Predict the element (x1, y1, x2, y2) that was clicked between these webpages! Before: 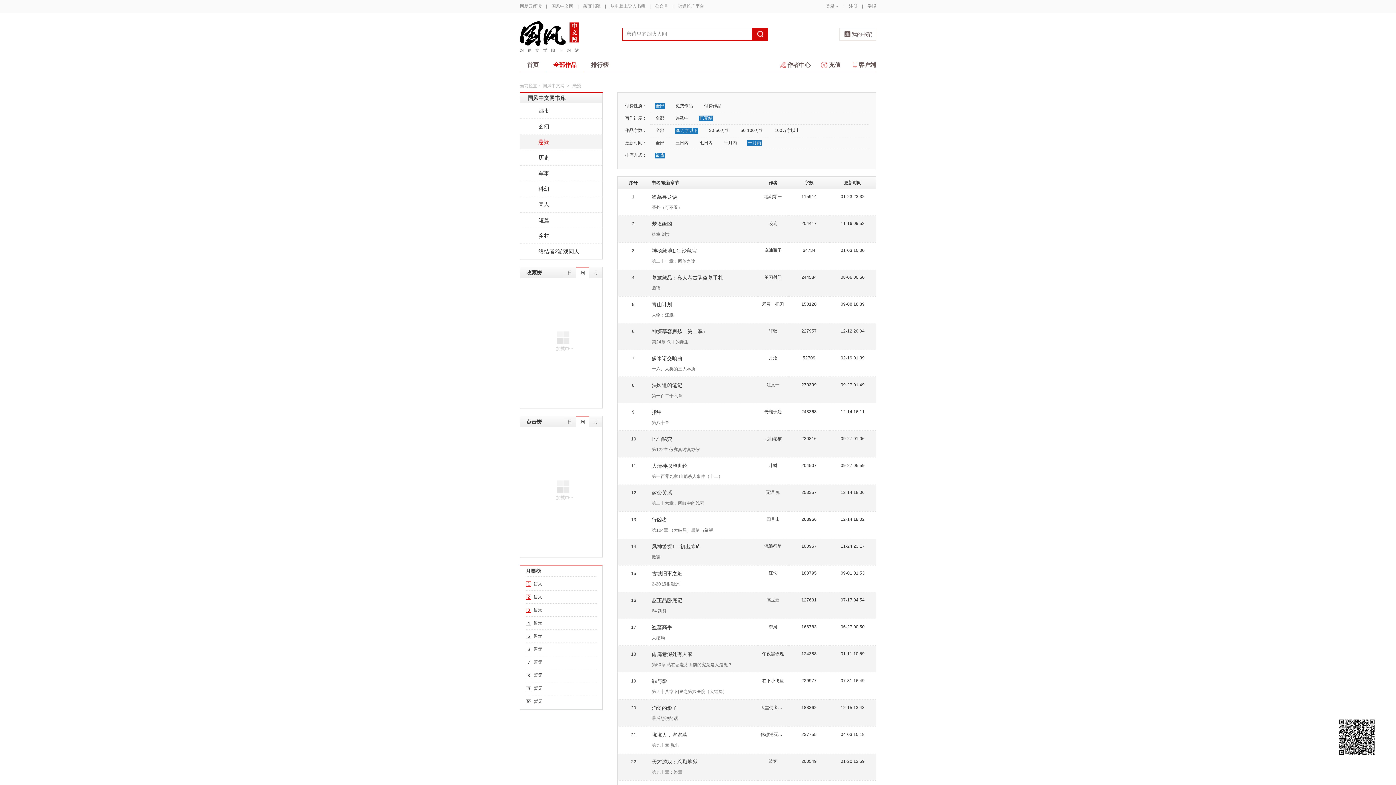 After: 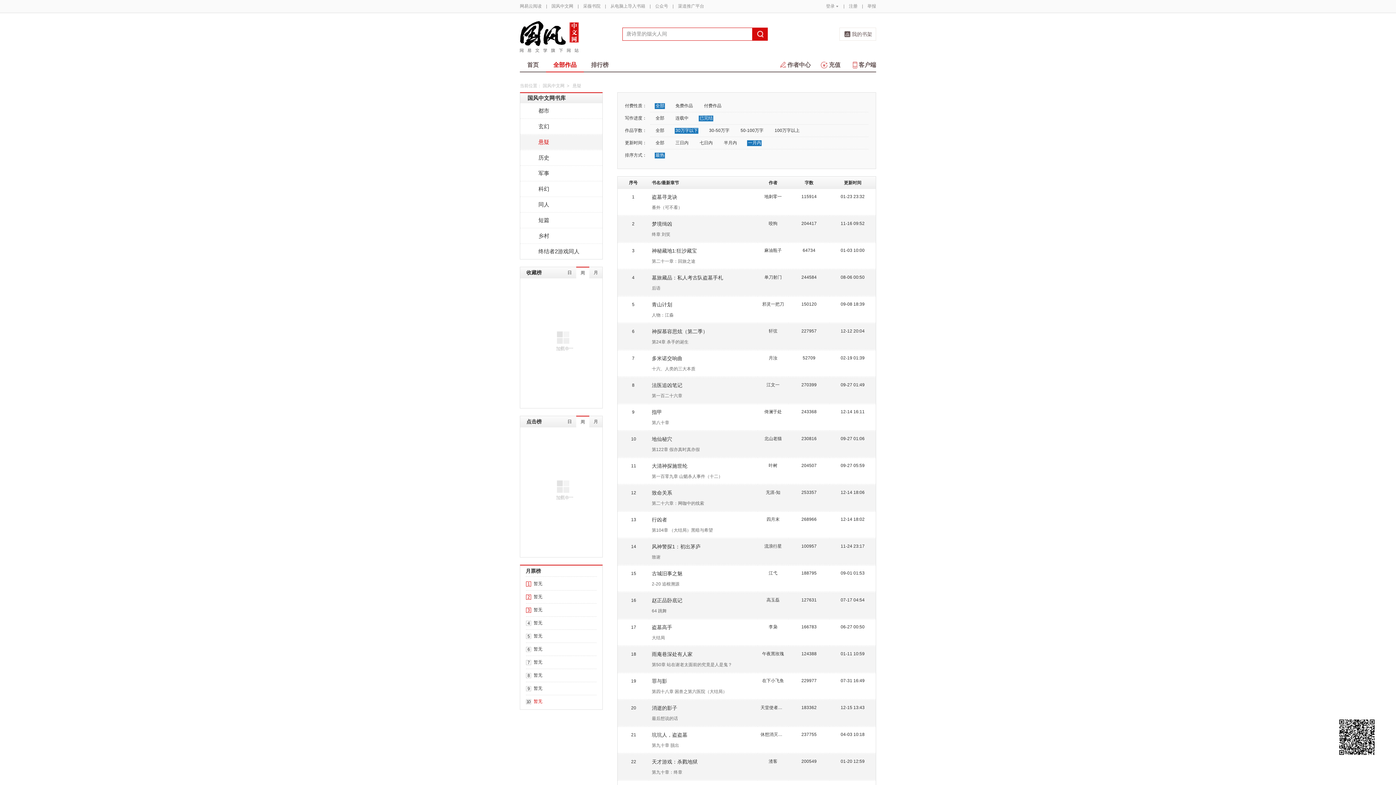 Action: label: 暂无 bbox: (533, 699, 542, 704)